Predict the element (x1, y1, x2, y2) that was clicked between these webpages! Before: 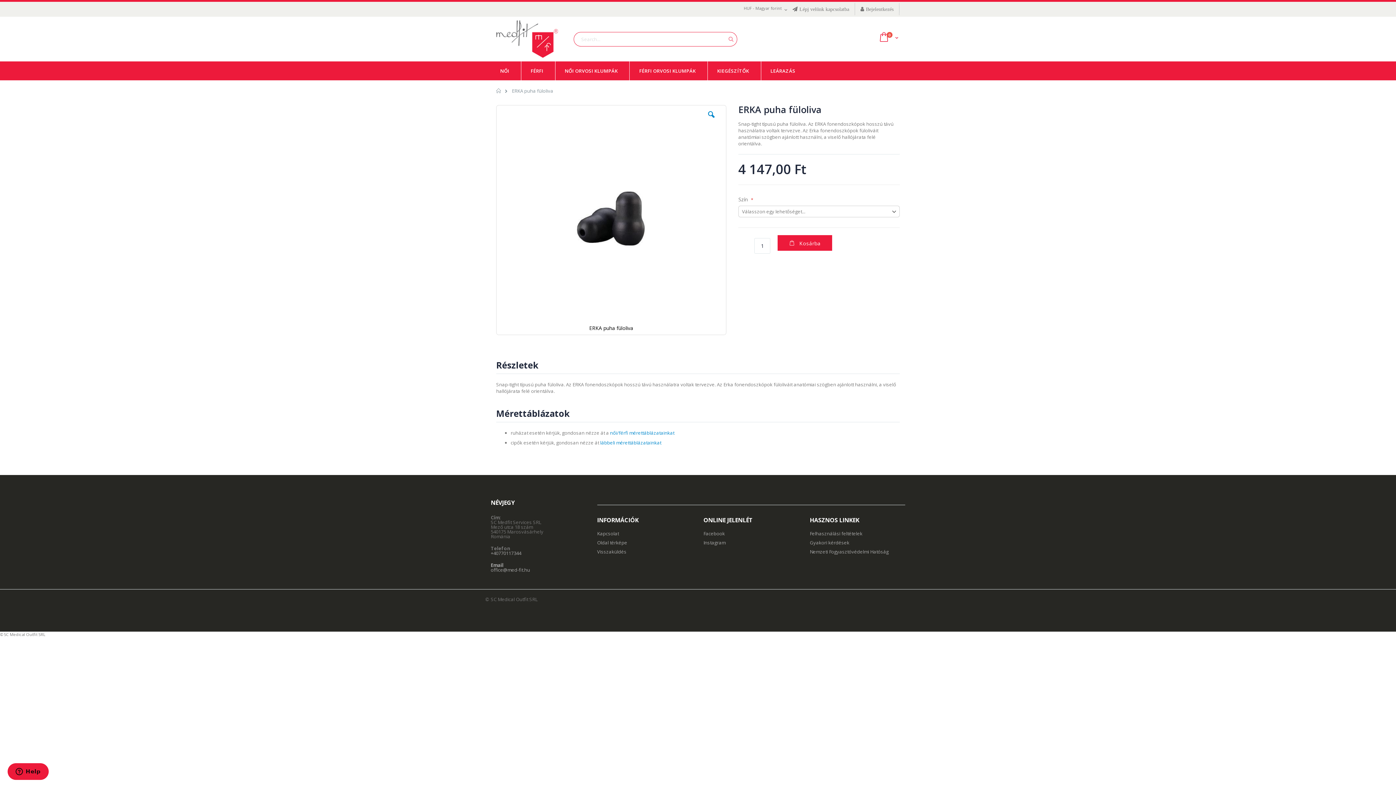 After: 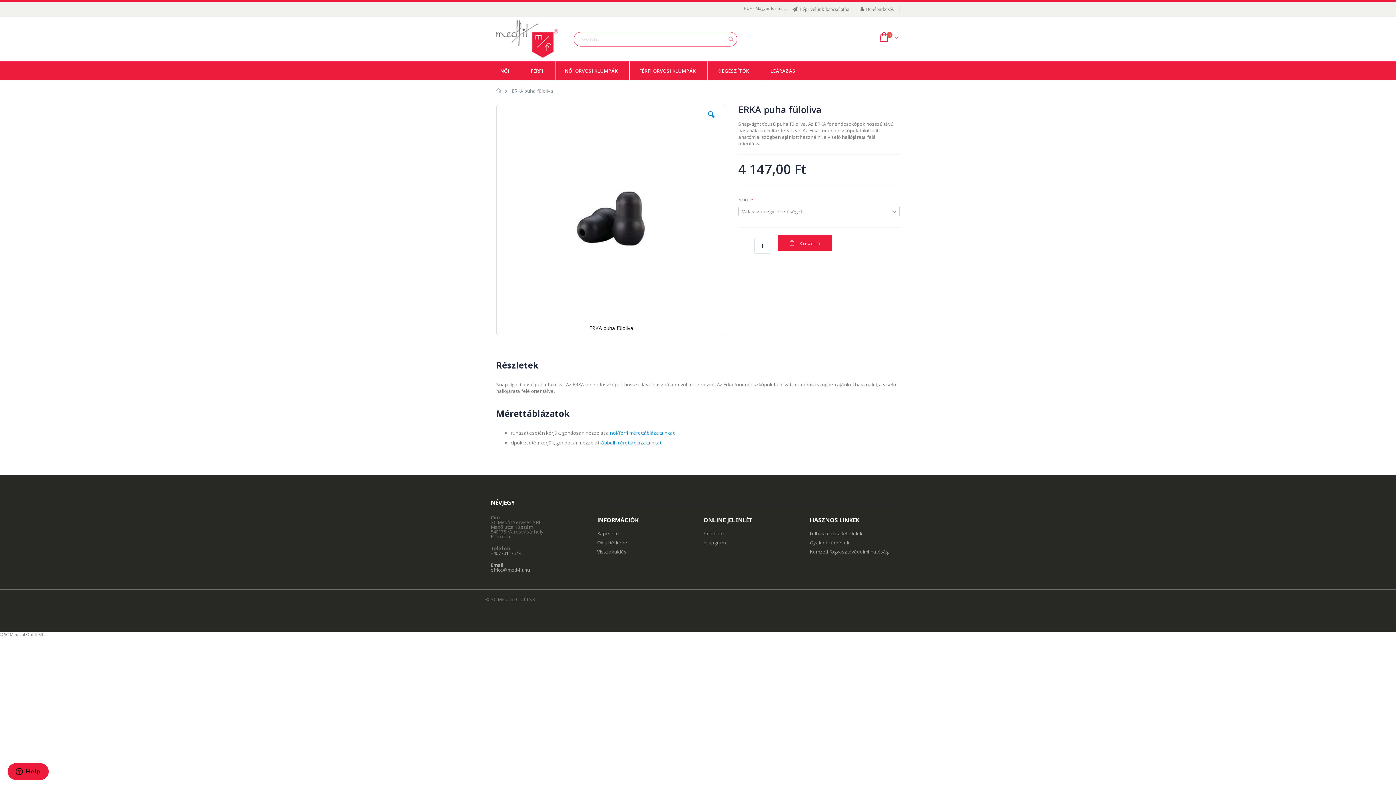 Action: label: lábbeli mérettáblázatainkat bbox: (600, 355, 661, 362)